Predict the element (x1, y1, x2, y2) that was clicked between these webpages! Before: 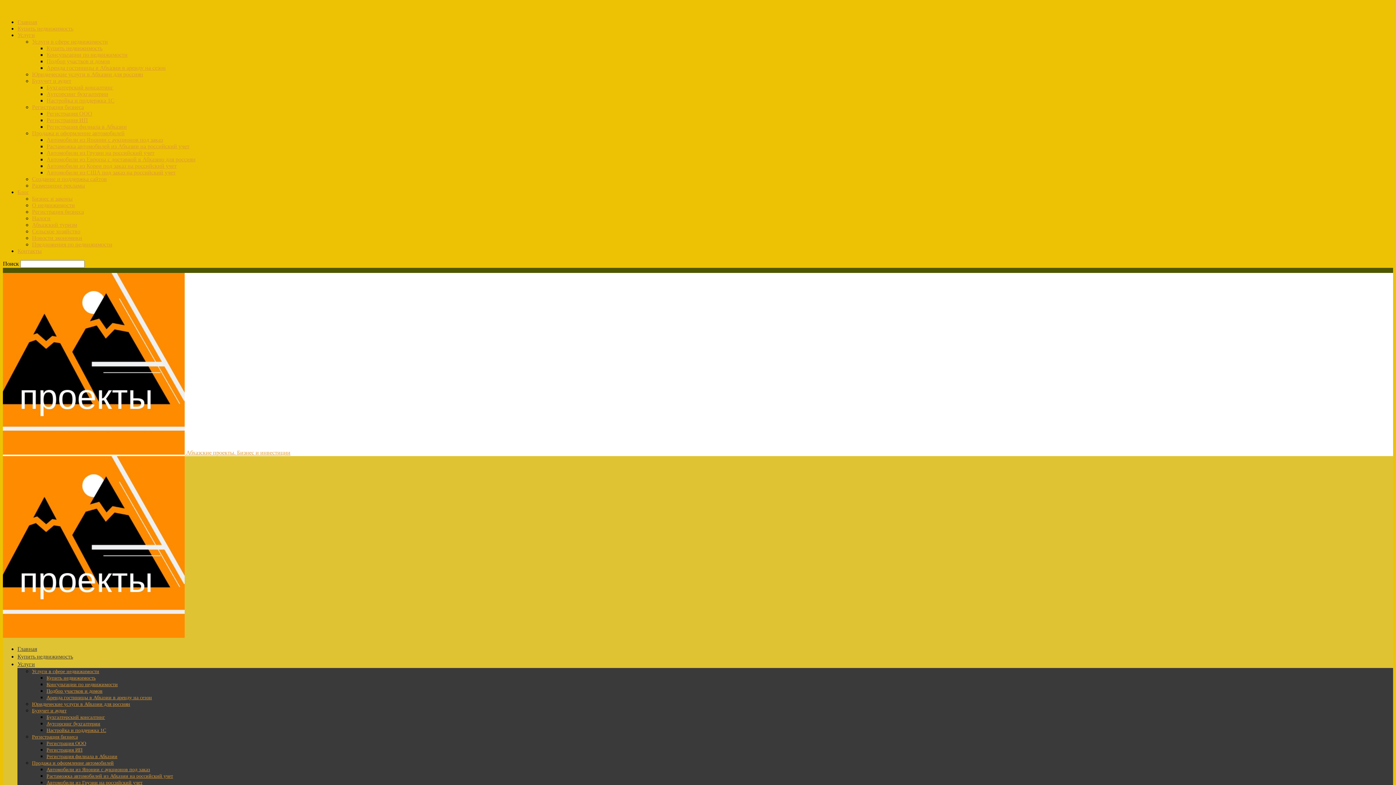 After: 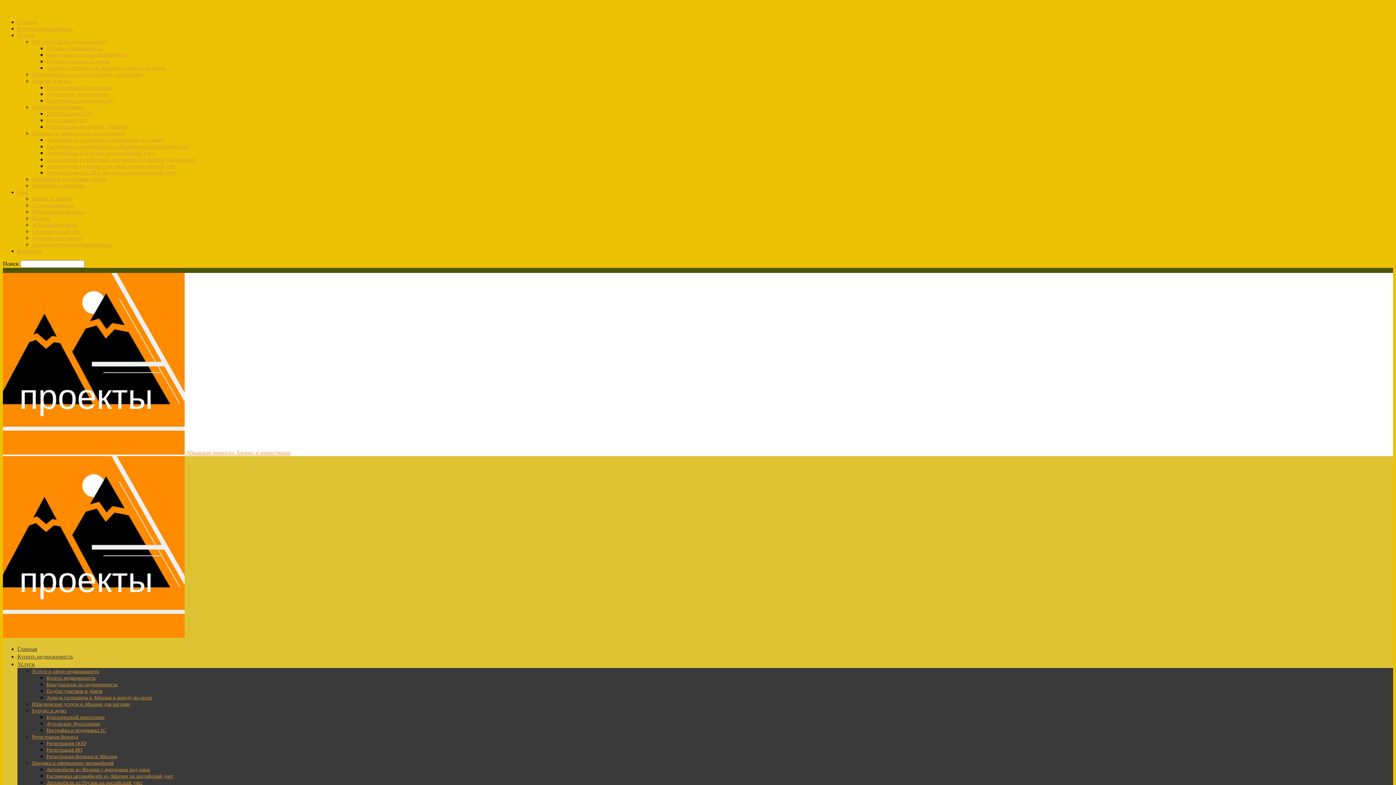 Action: bbox: (17, 189, 29, 195) label: Блог